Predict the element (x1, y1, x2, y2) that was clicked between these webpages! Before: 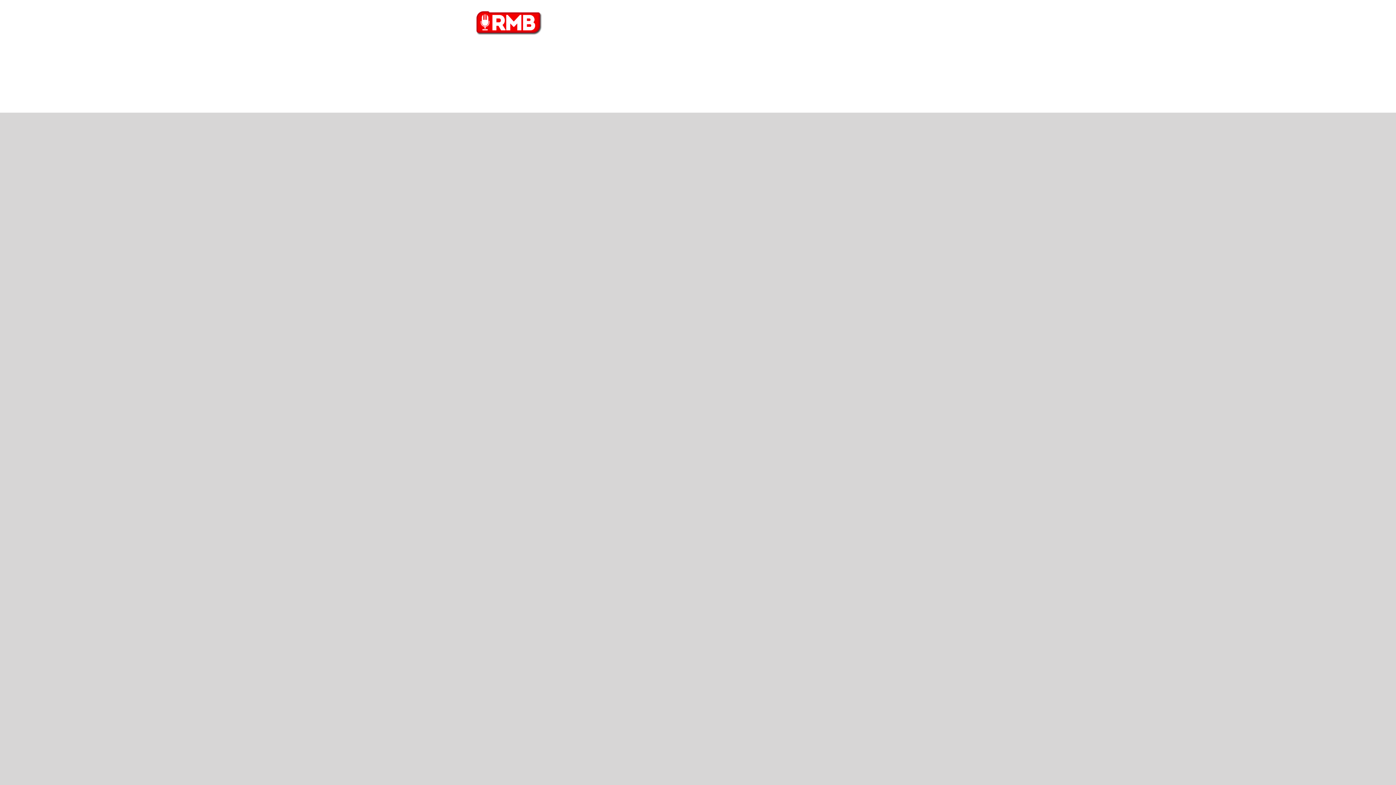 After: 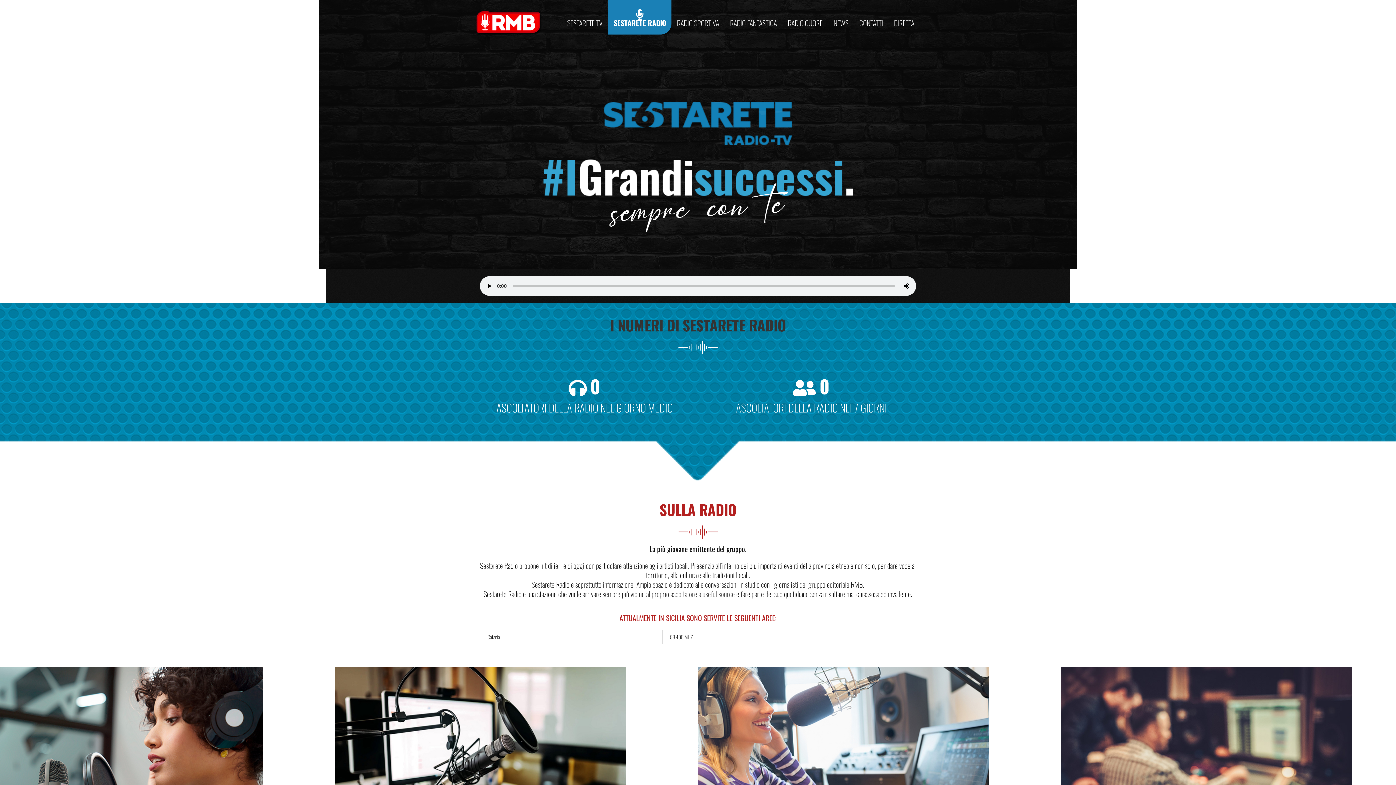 Action: label: SESTARETE RADIO bbox: (616, 0, 671, 34)